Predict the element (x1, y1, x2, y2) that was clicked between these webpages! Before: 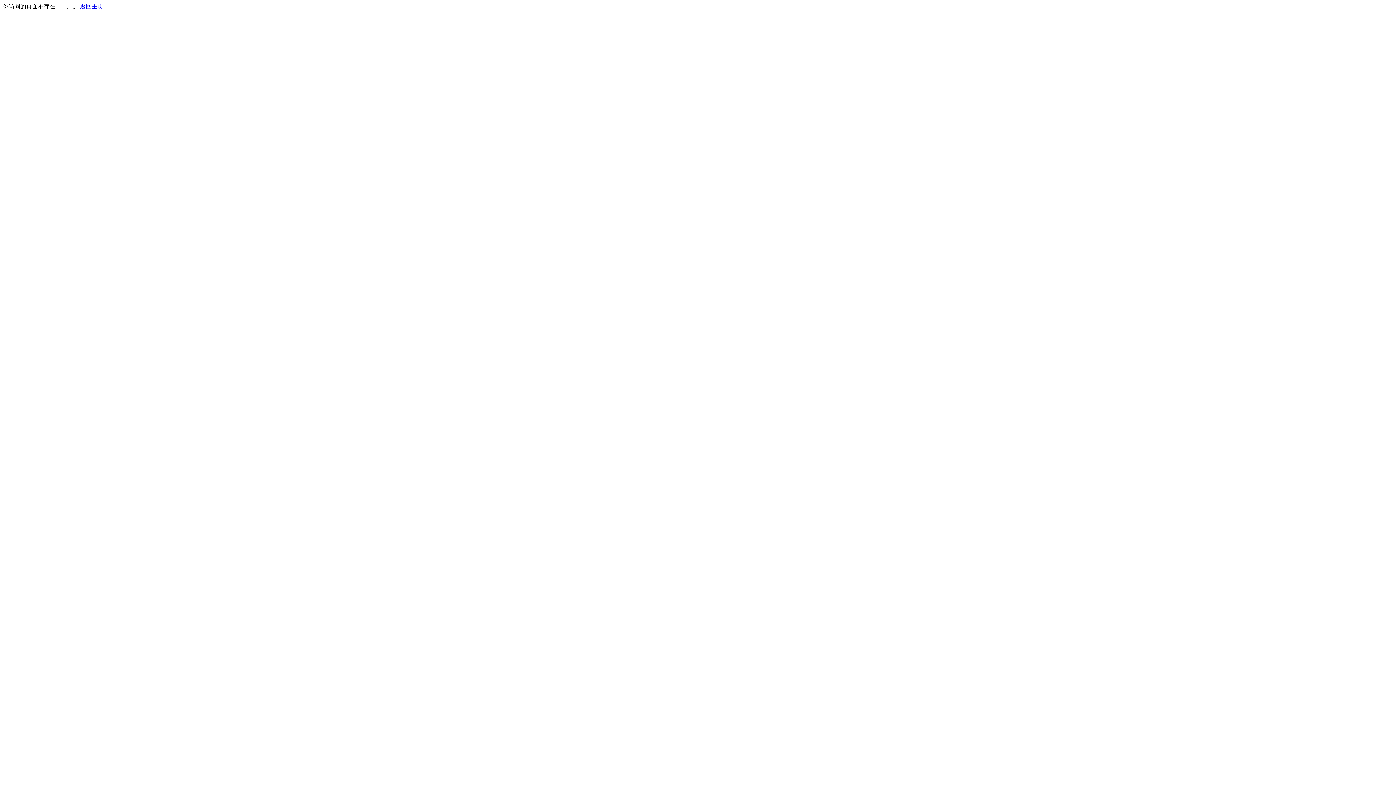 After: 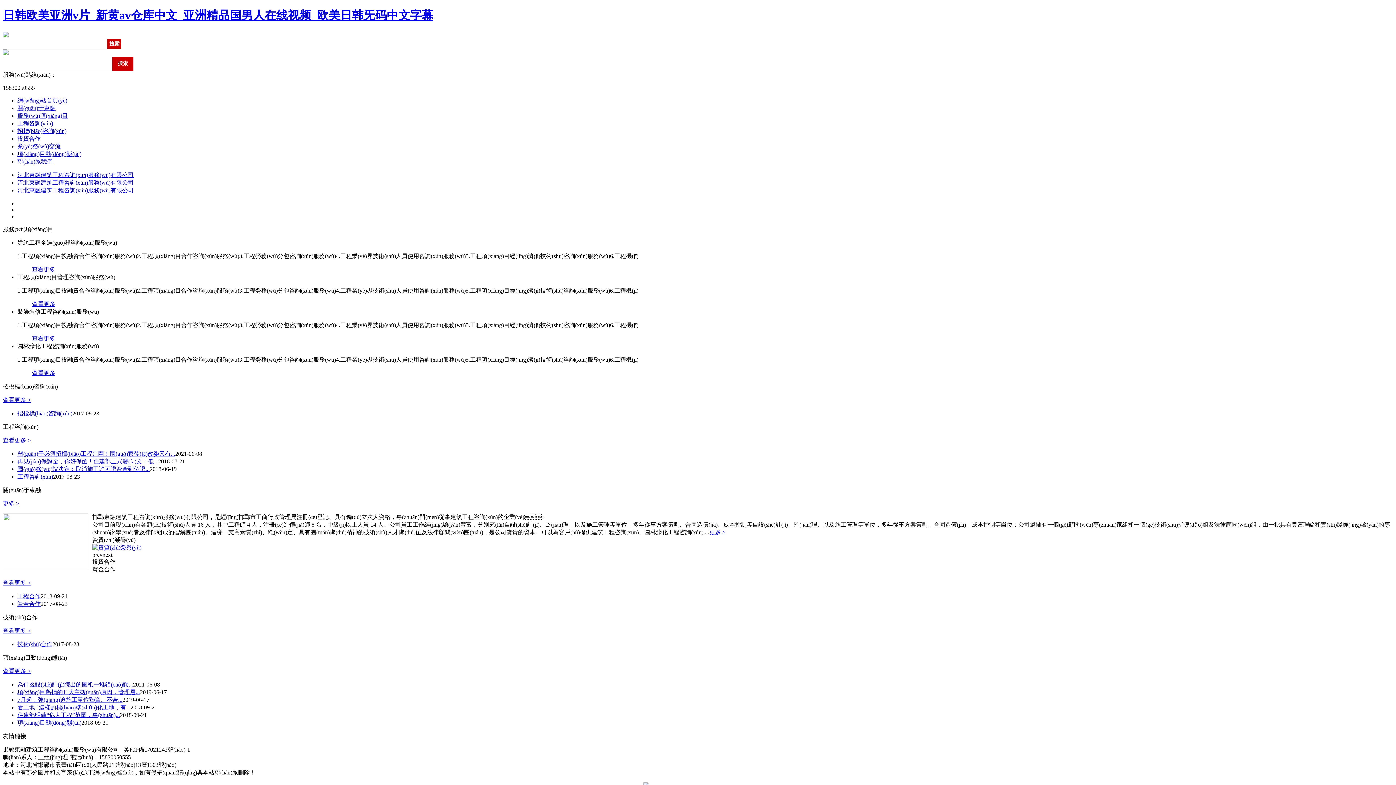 Action: bbox: (80, 3, 103, 9) label: 返回主页